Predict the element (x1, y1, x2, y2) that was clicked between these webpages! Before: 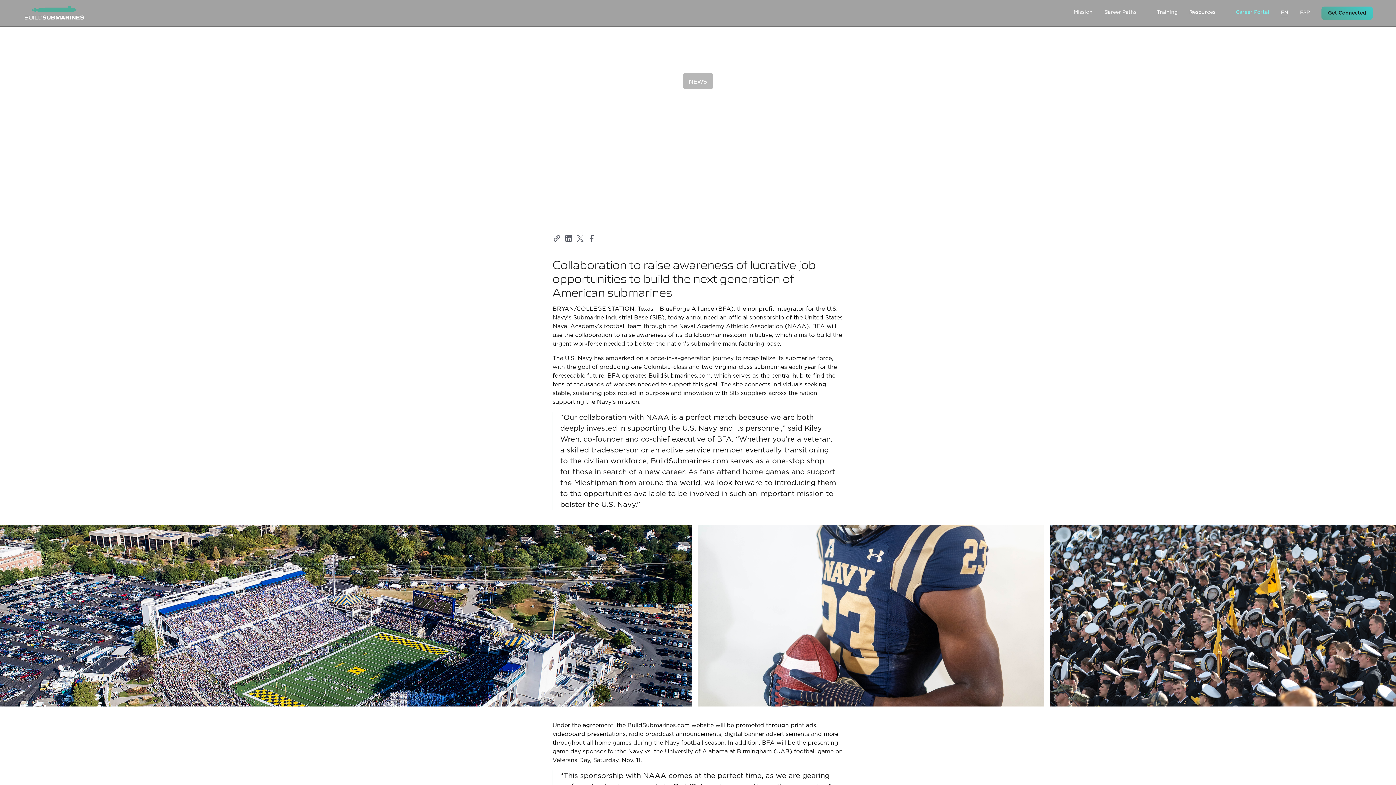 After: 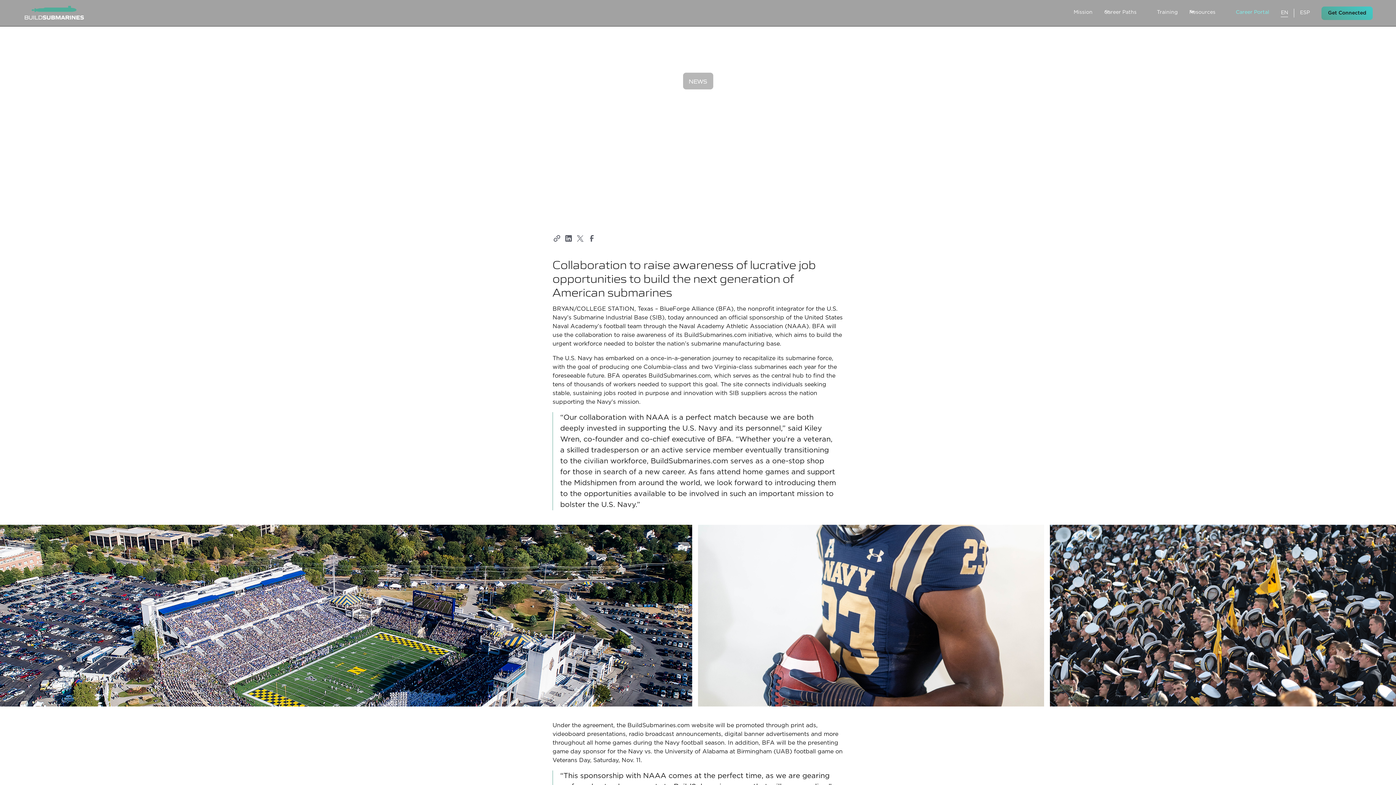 Action: label: open lightbox bbox: (698, 525, 1044, 706)